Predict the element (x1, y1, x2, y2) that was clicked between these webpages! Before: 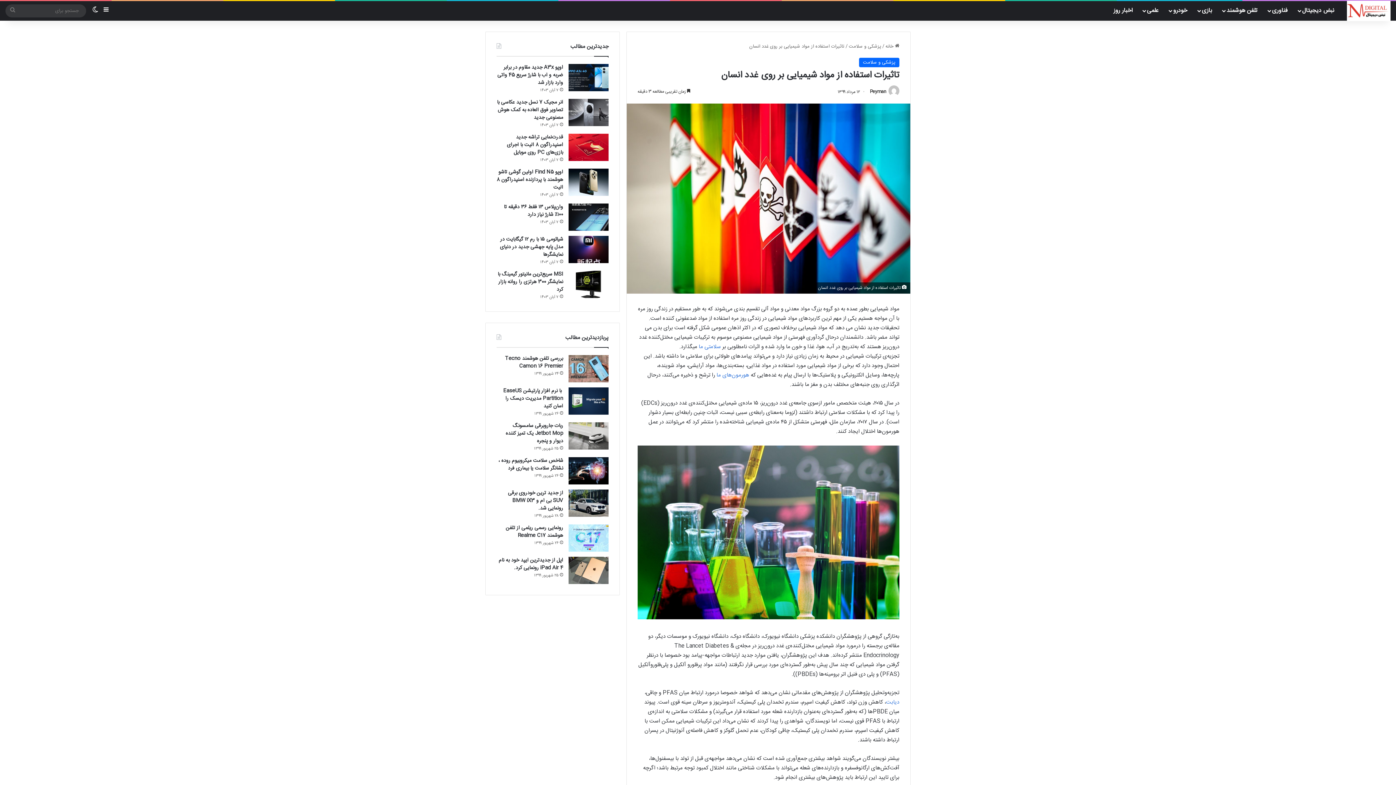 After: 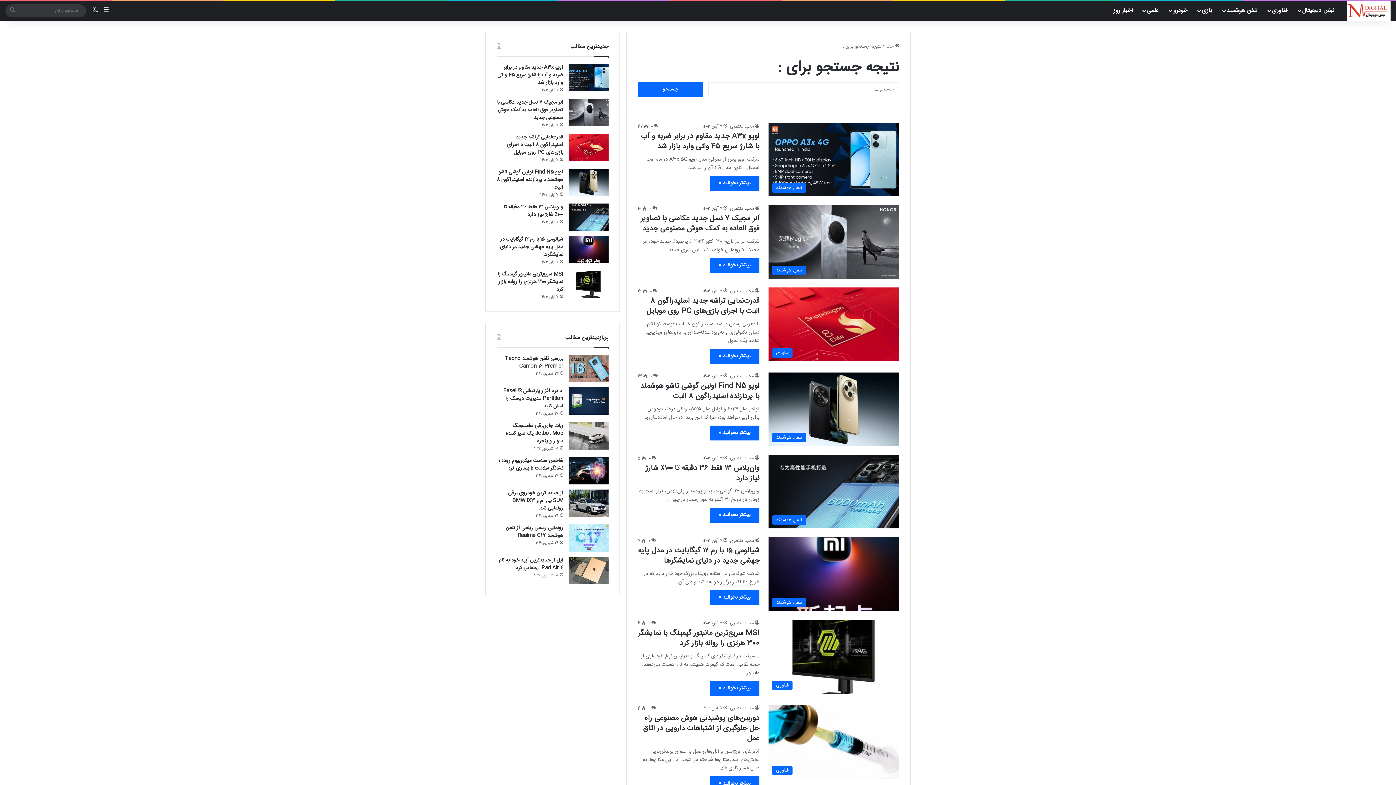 Action: label: جستجو برای bbox: (5, 4, 20, 17)